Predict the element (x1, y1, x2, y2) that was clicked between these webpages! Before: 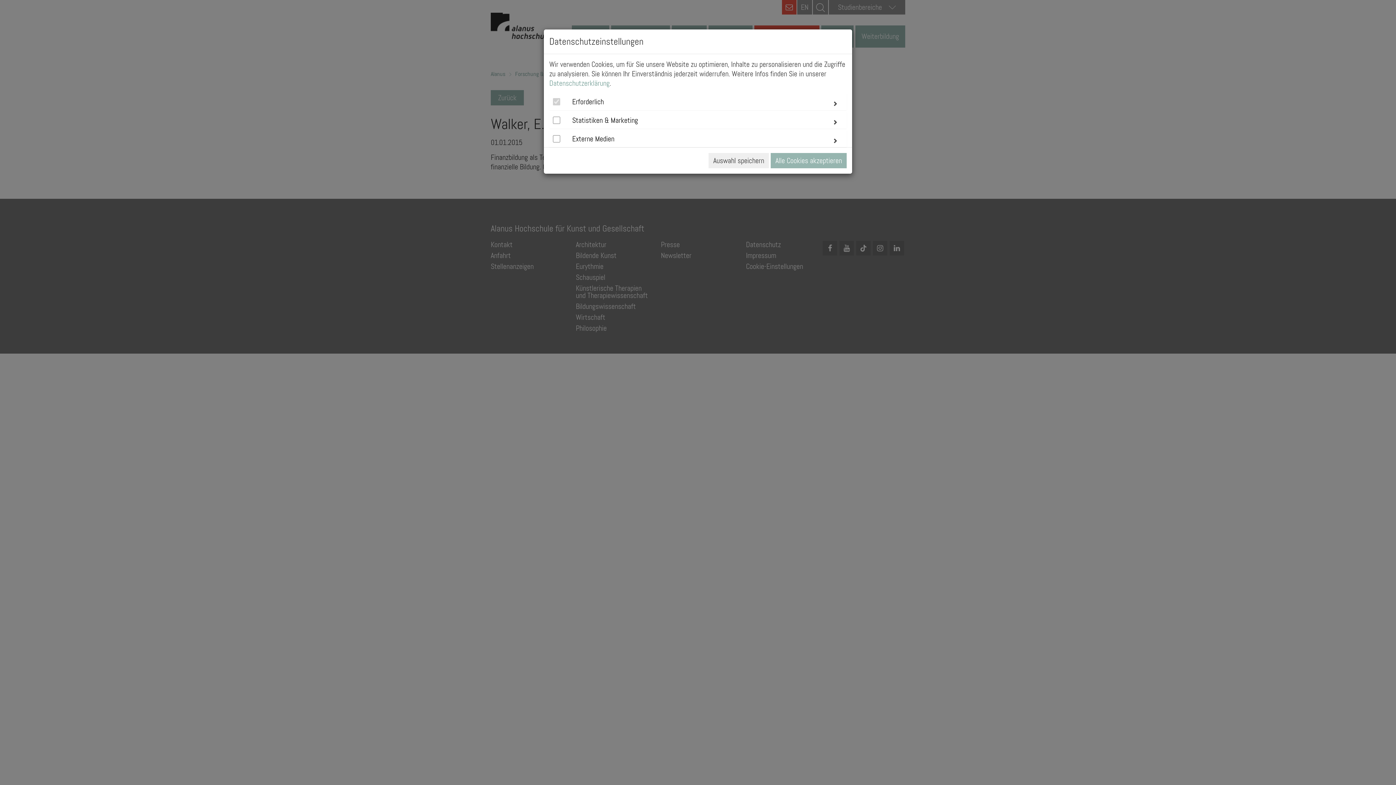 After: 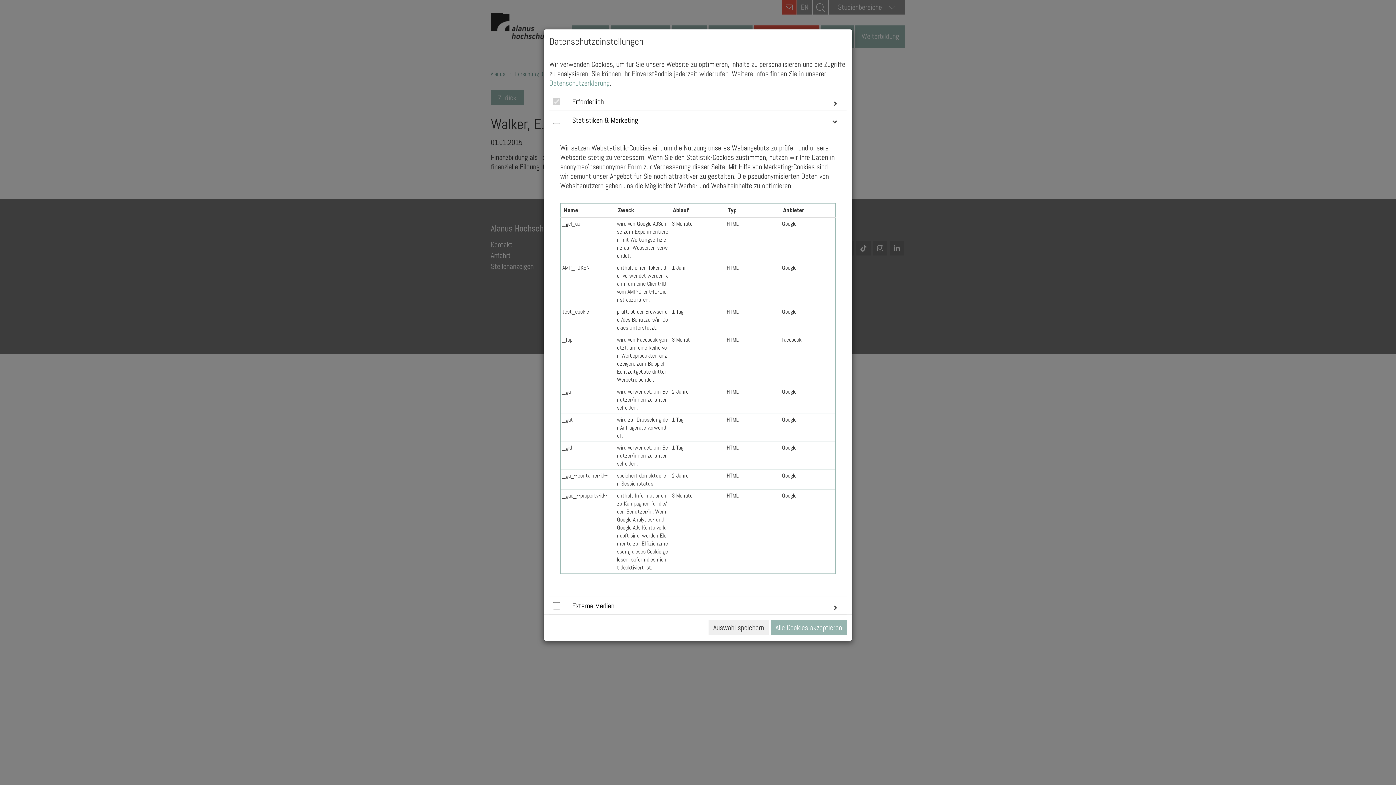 Action: bbox: (563, 112, 846, 128) label: Statistiken & Marketing